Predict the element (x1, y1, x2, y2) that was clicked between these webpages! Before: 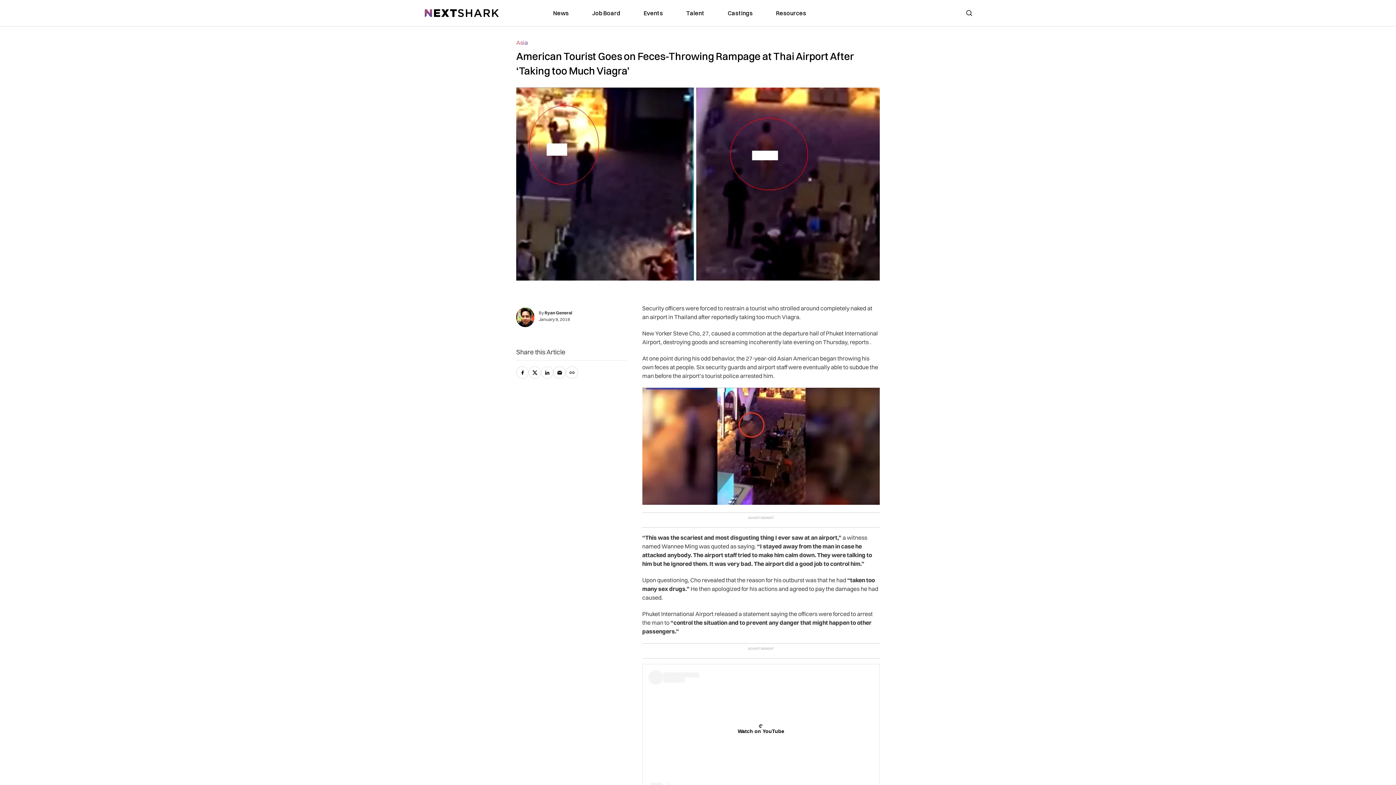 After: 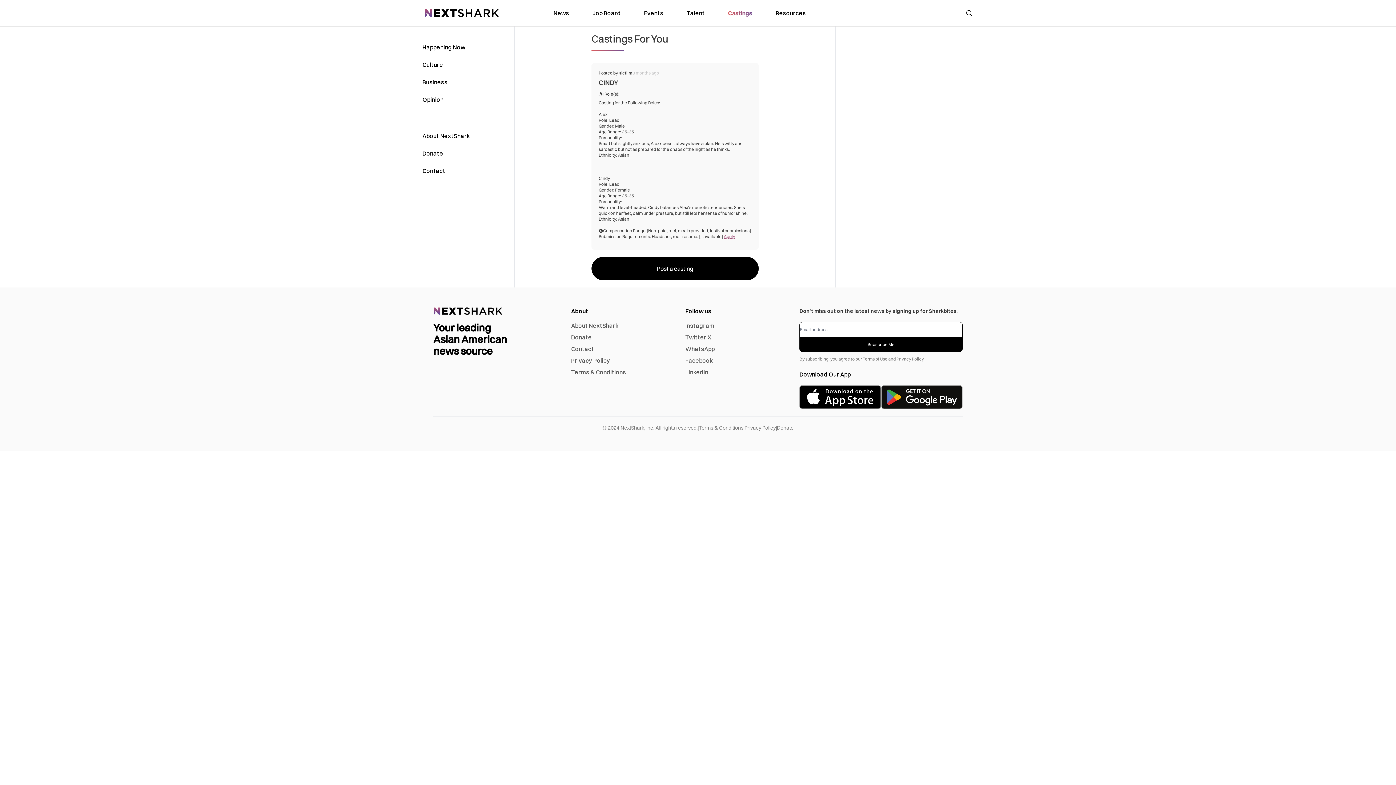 Action: label: link to Castings bbox: (727, 8, 752, 17)